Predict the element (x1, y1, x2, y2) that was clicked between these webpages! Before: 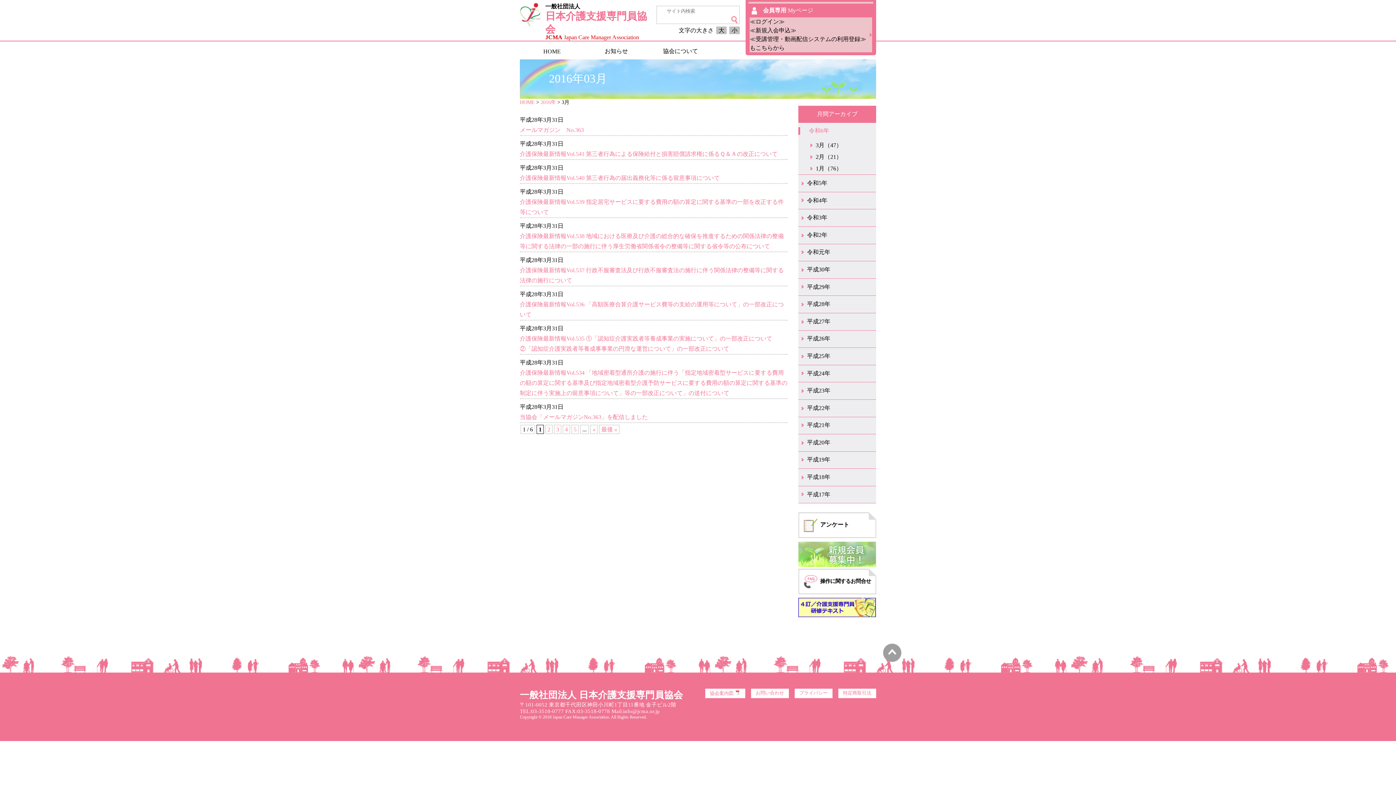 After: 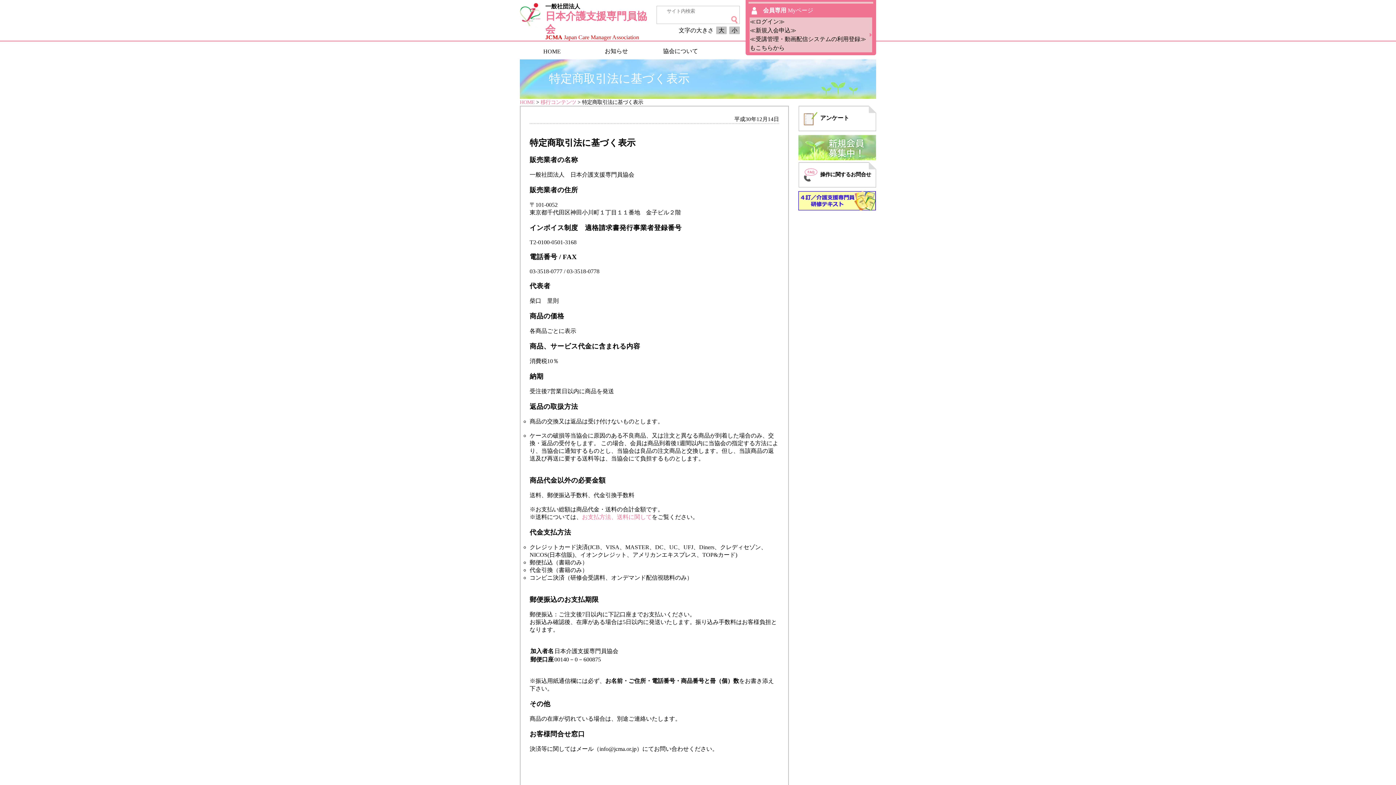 Action: bbox: (838, 689, 876, 698) label: 特定商取引法